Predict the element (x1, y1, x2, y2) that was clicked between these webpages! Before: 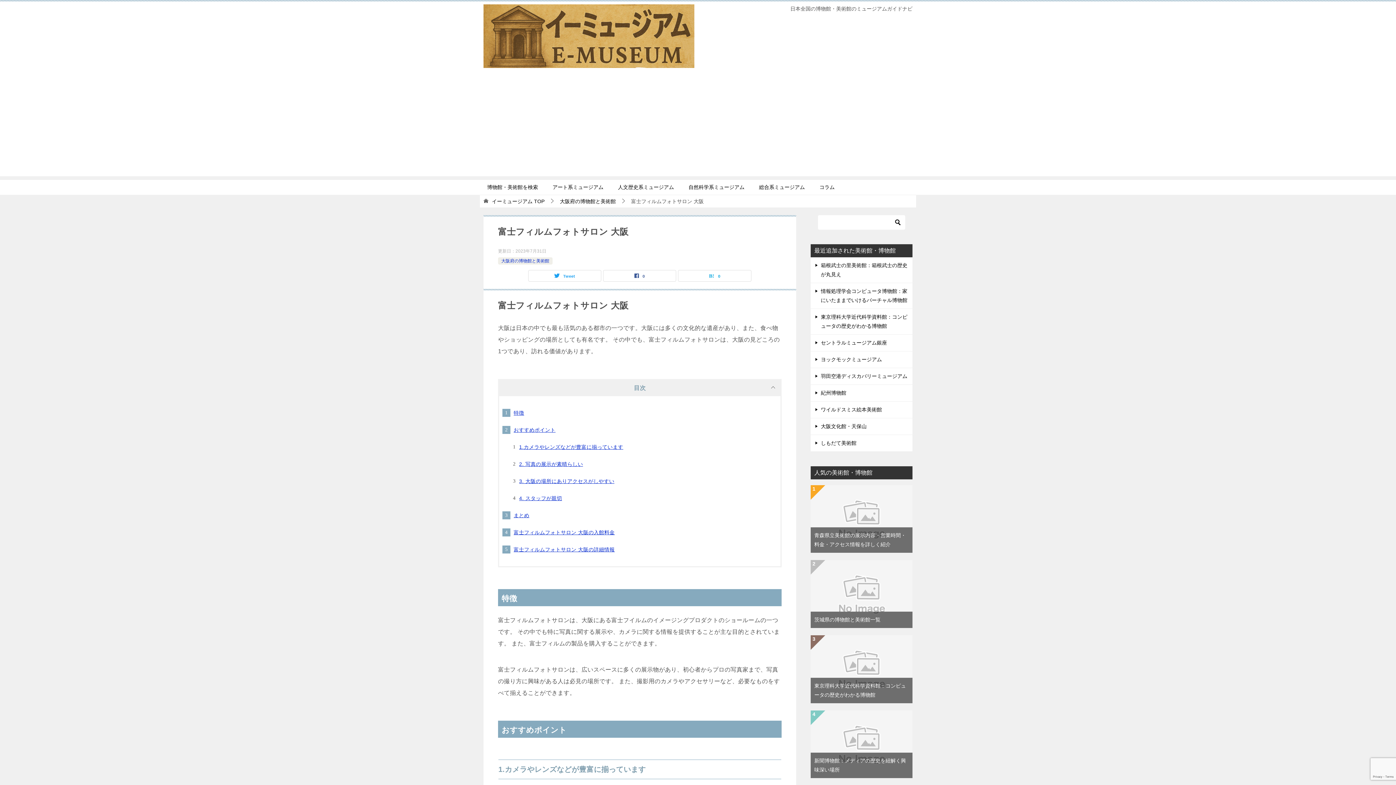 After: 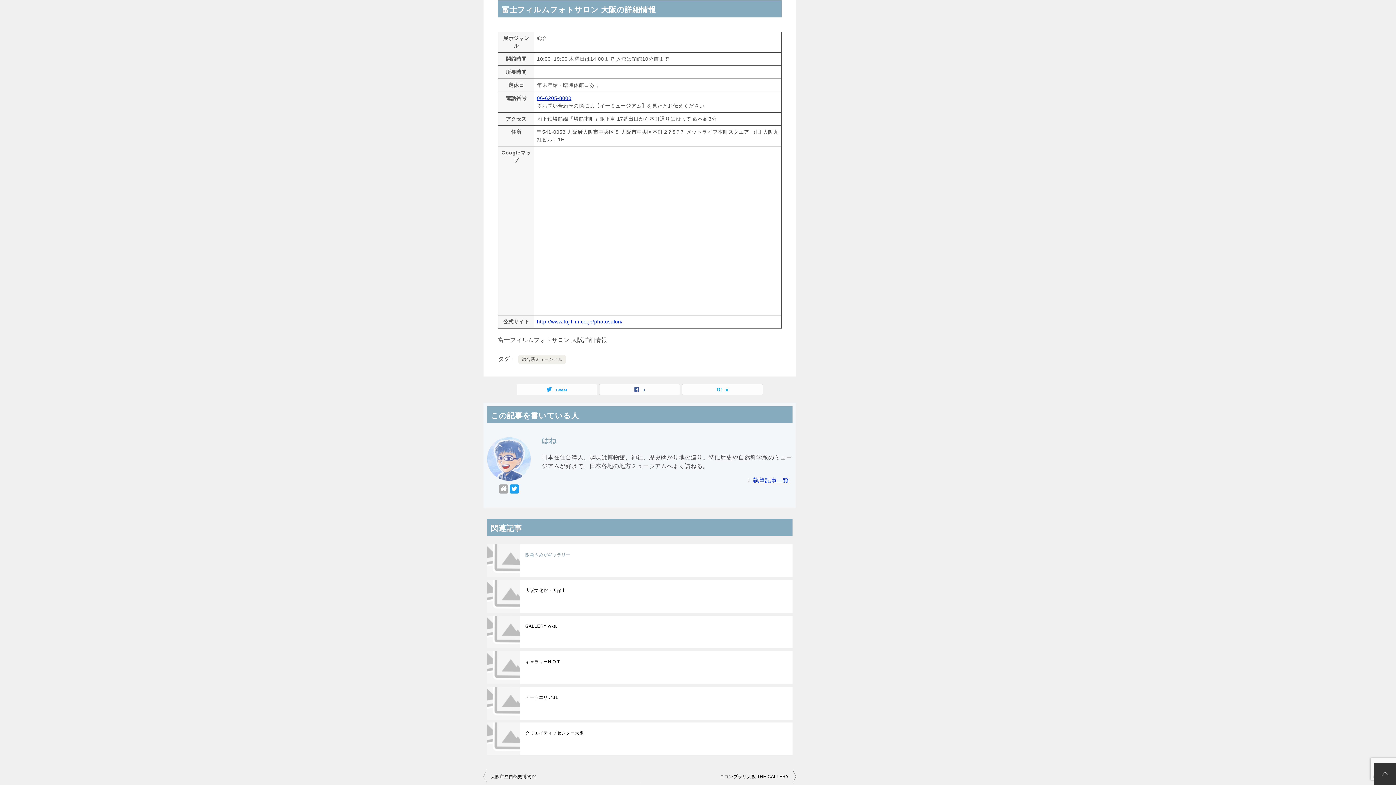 Action: label: 富士フィルムフォトサロン 大阪の詳細情報 bbox: (513, 546, 614, 552)